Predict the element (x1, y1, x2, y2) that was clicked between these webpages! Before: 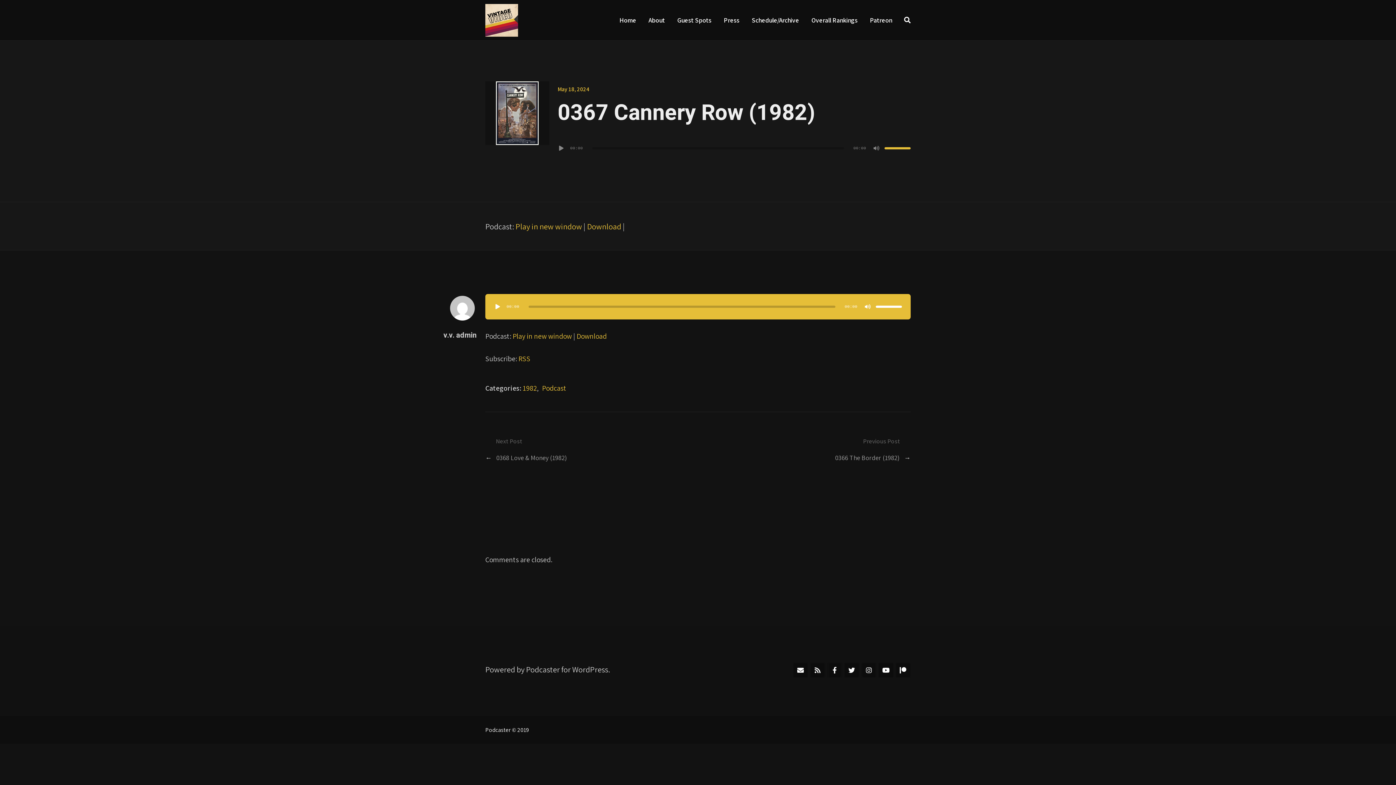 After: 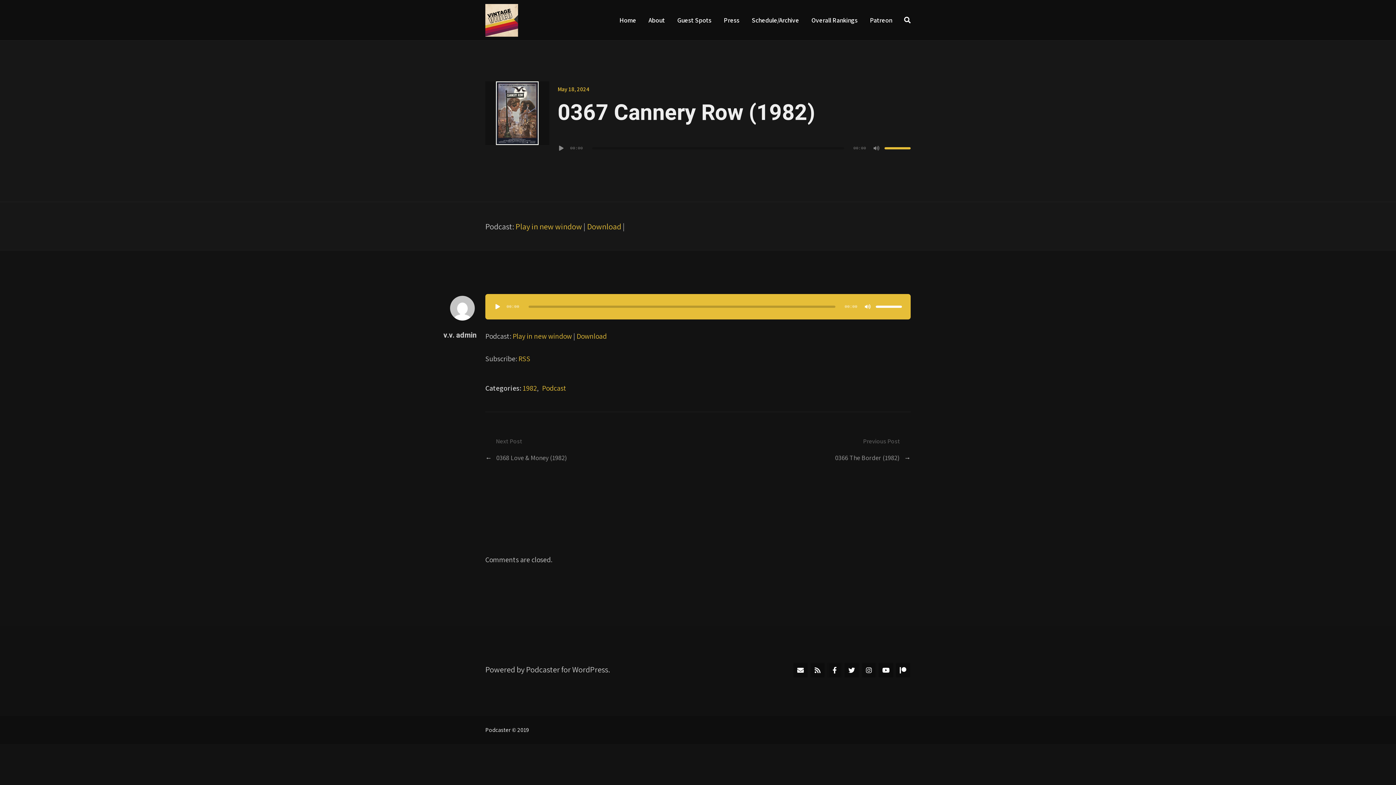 Action: label: RSS bbox: (518, 354, 530, 363)